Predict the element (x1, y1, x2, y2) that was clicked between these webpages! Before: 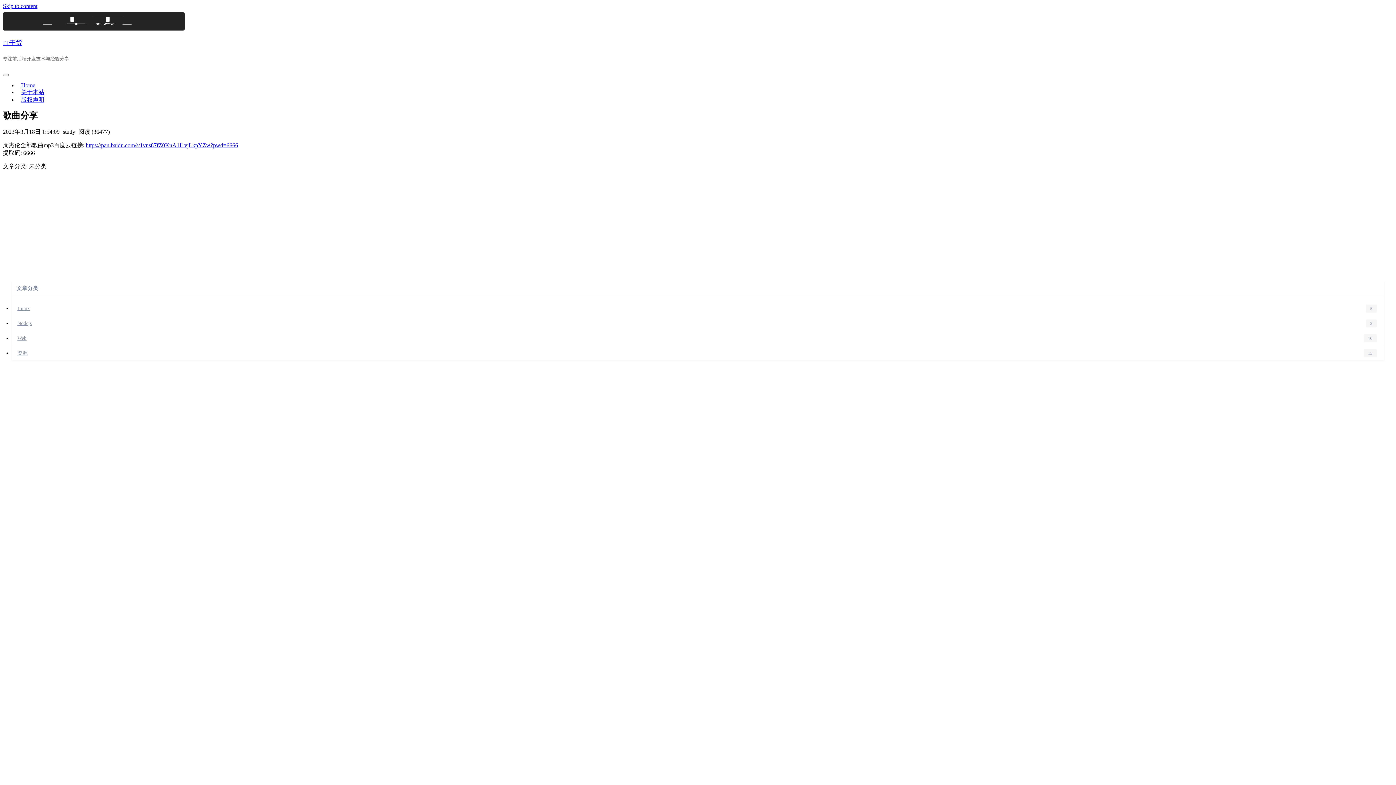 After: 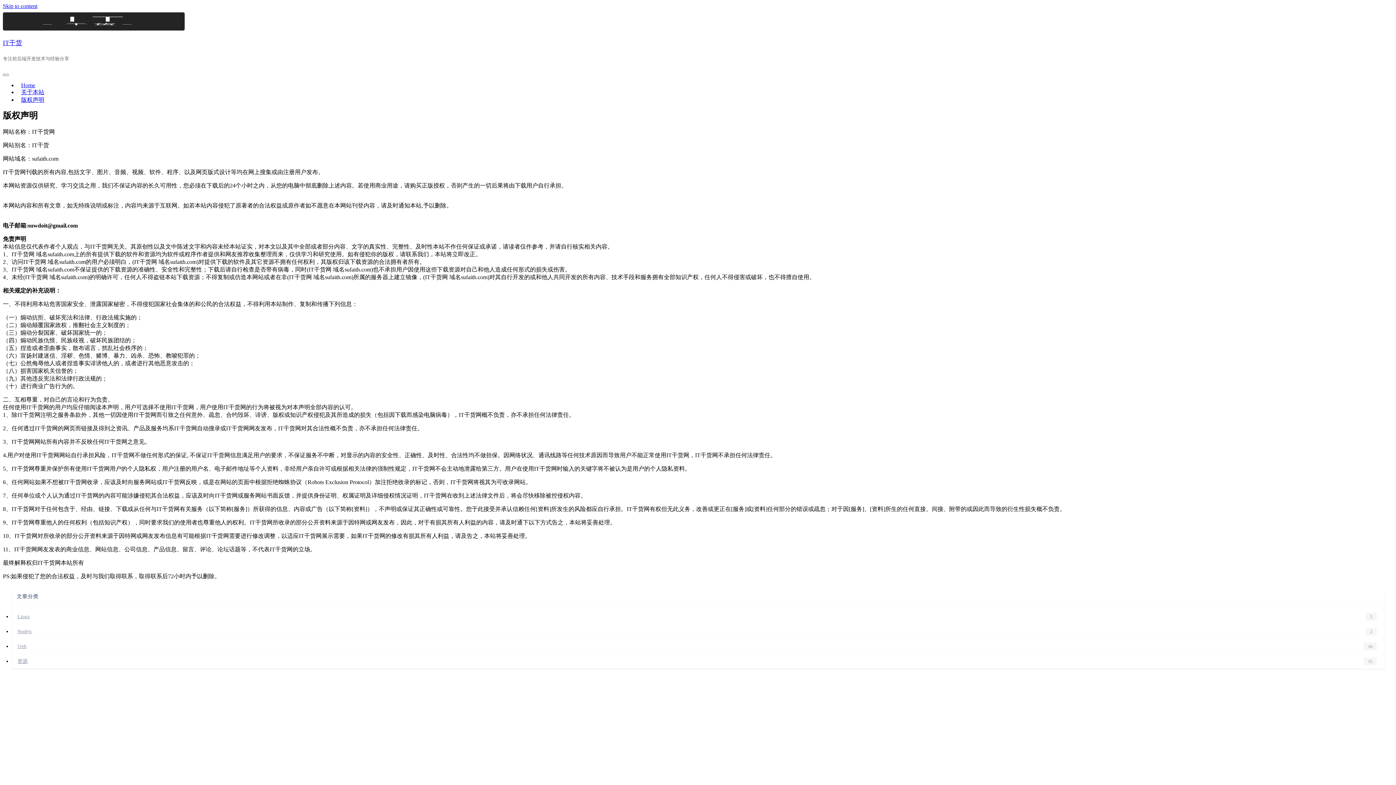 Action: label: 版权声明 bbox: (17, 90, 48, 109)